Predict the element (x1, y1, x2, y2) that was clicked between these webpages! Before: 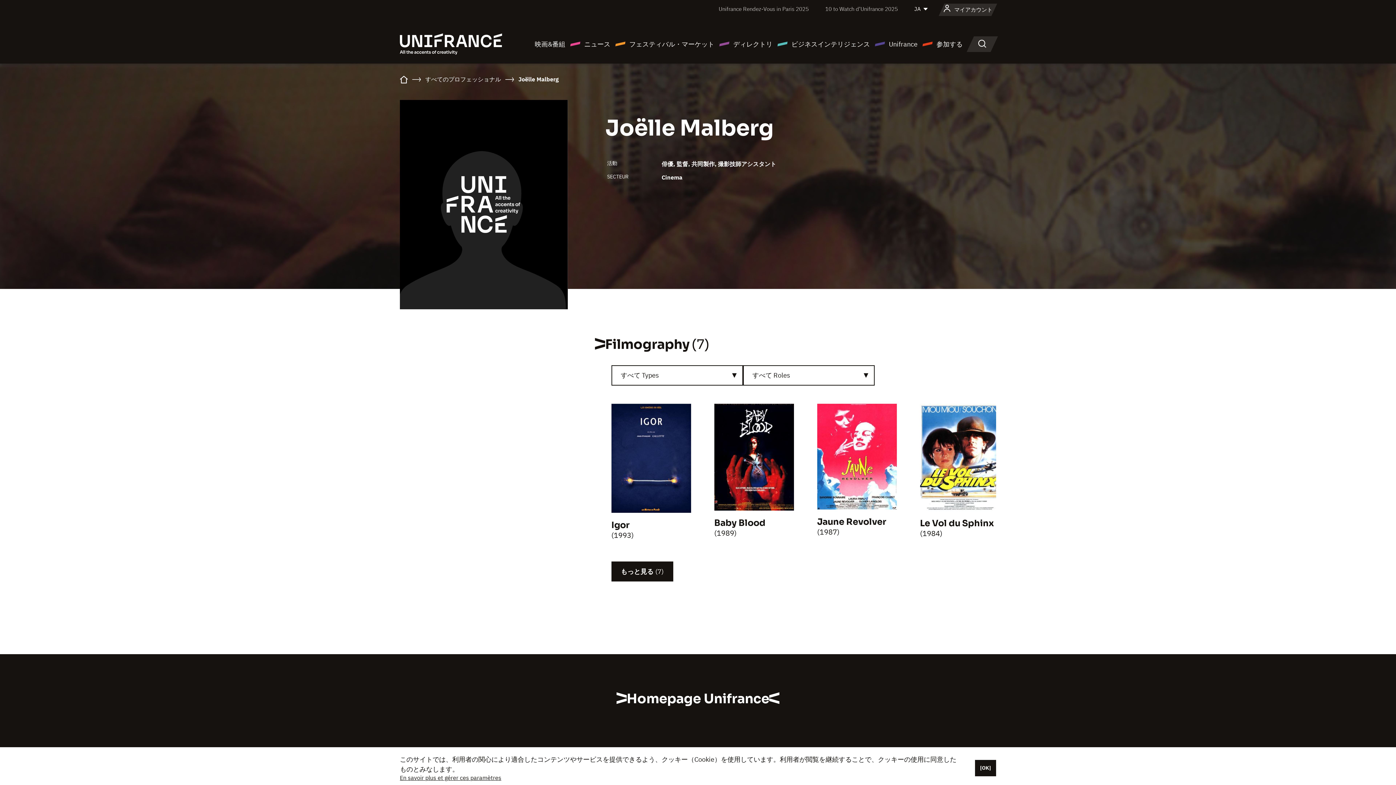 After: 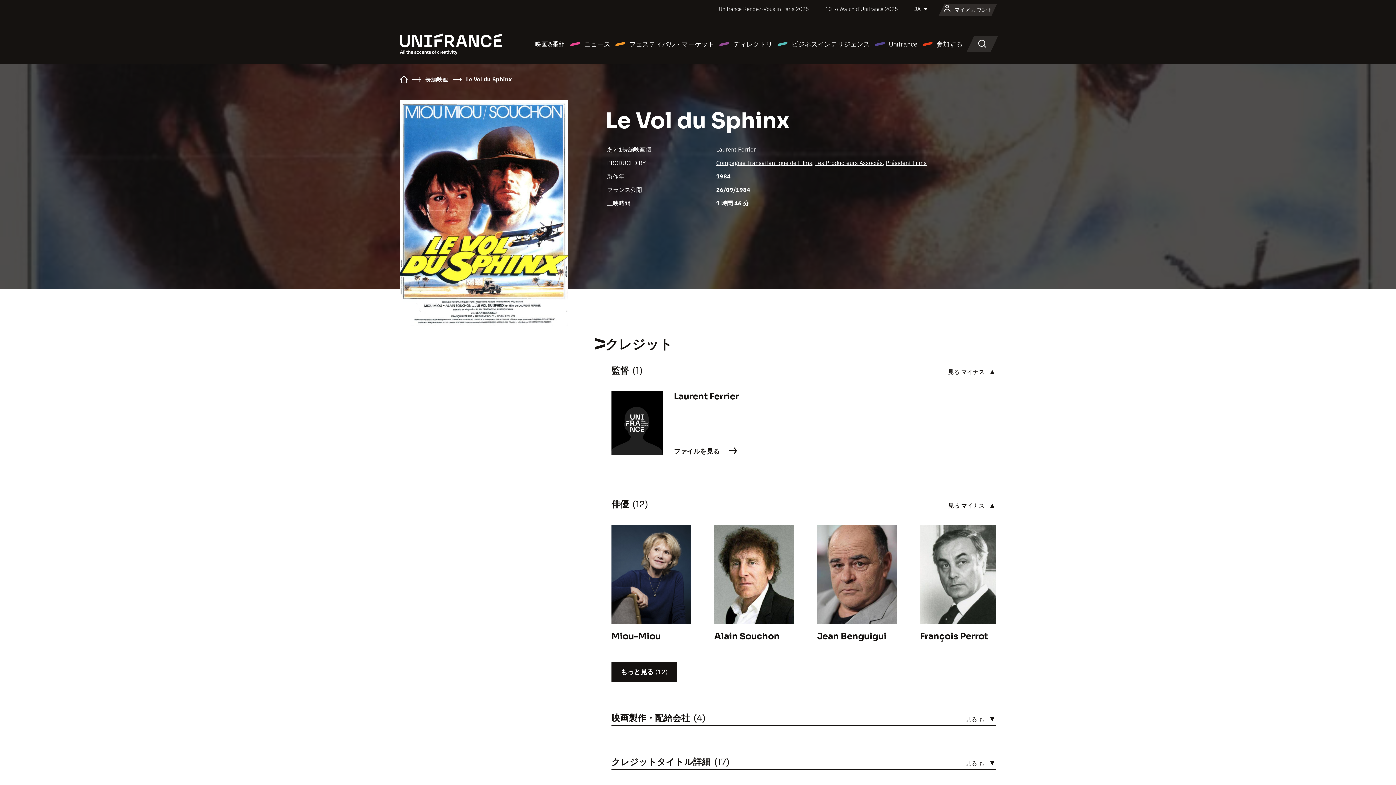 Action: bbox: (920, 518, 994, 529) label: Le Vol du Sphinx